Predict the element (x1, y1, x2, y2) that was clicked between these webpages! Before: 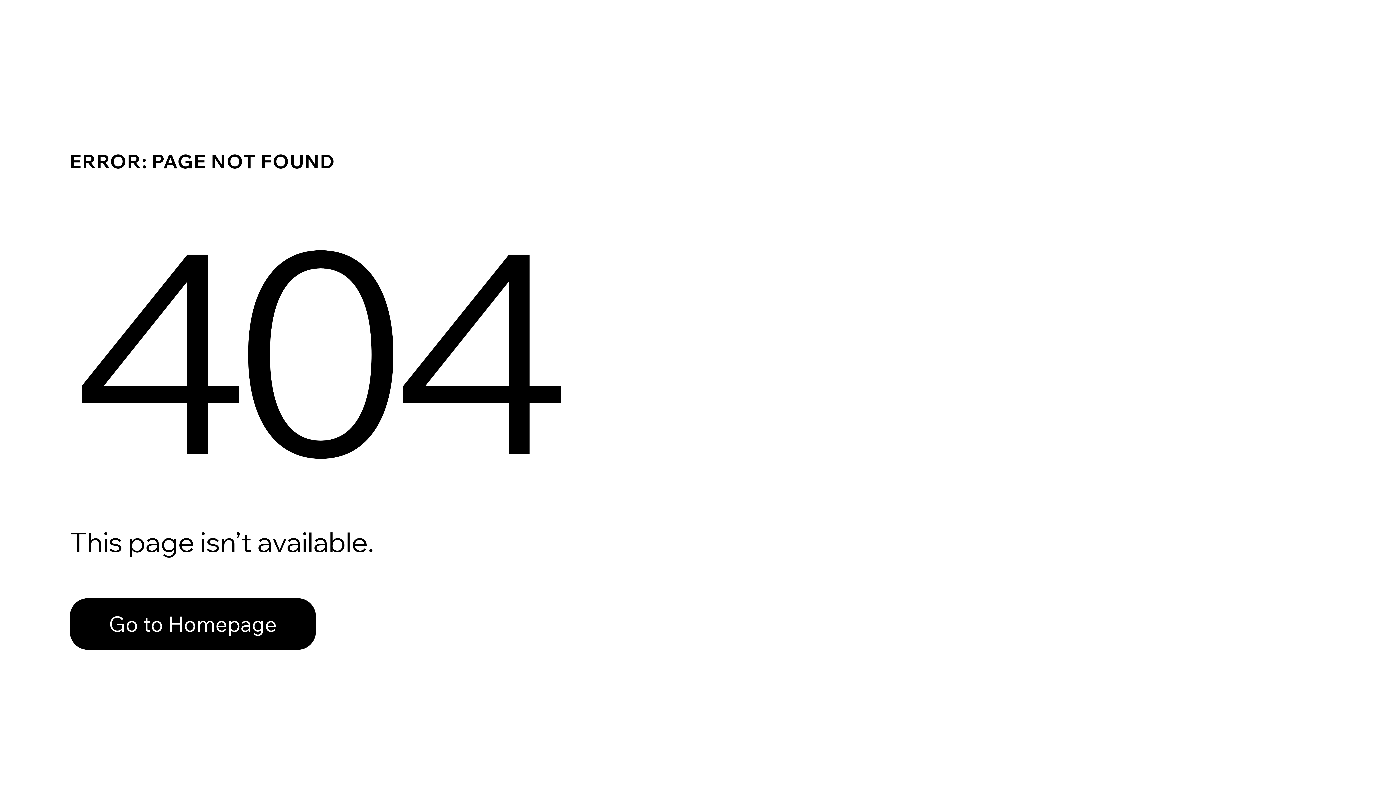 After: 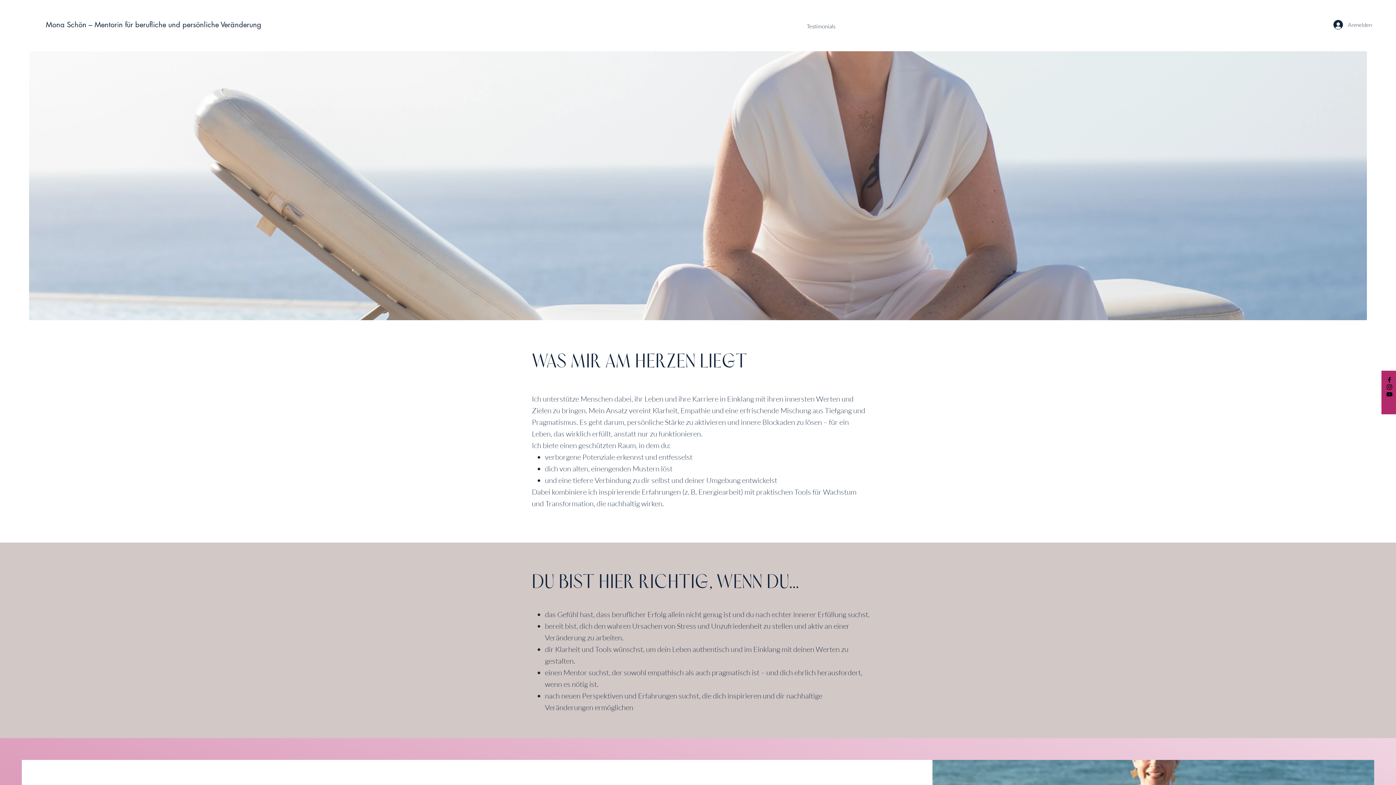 Action: bbox: (69, 582, 768, 659) label: Go to Homepage